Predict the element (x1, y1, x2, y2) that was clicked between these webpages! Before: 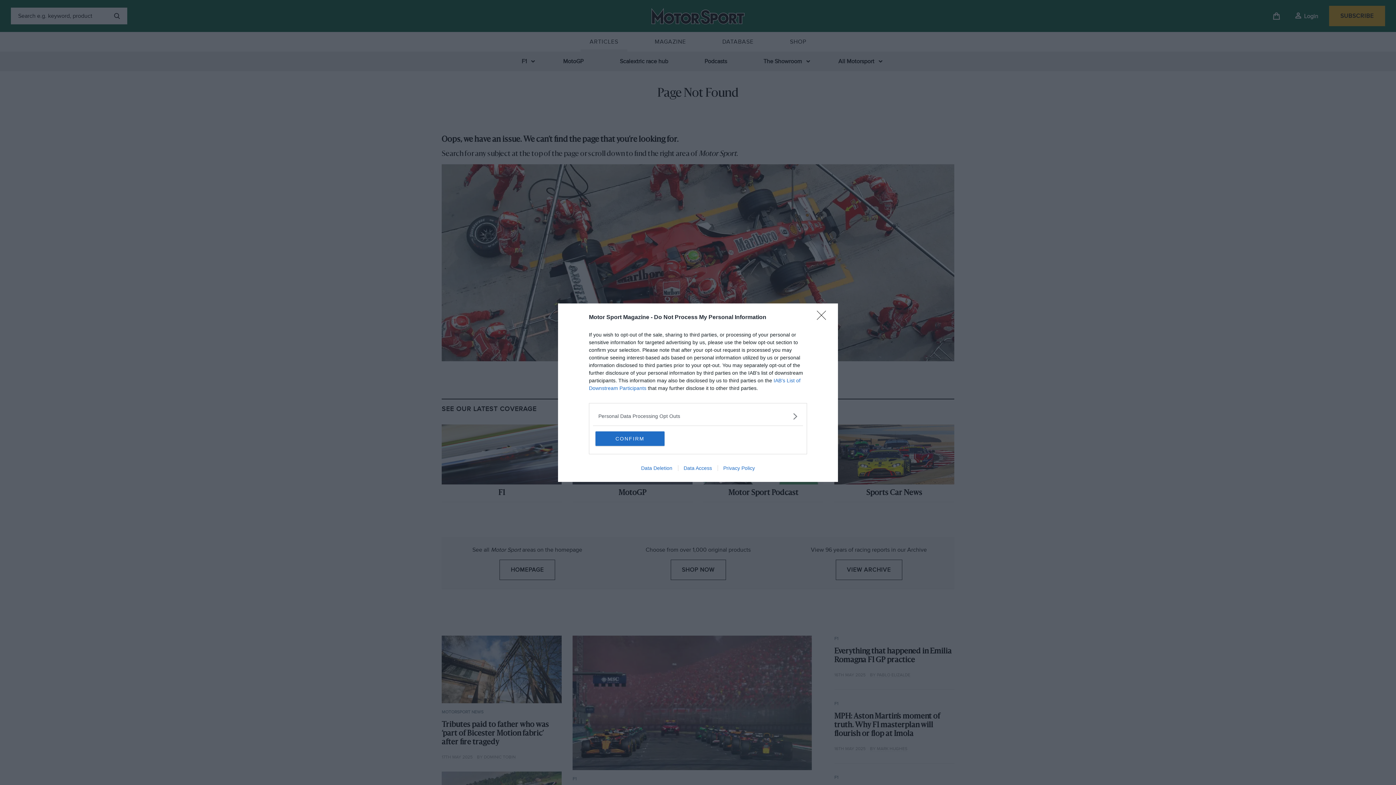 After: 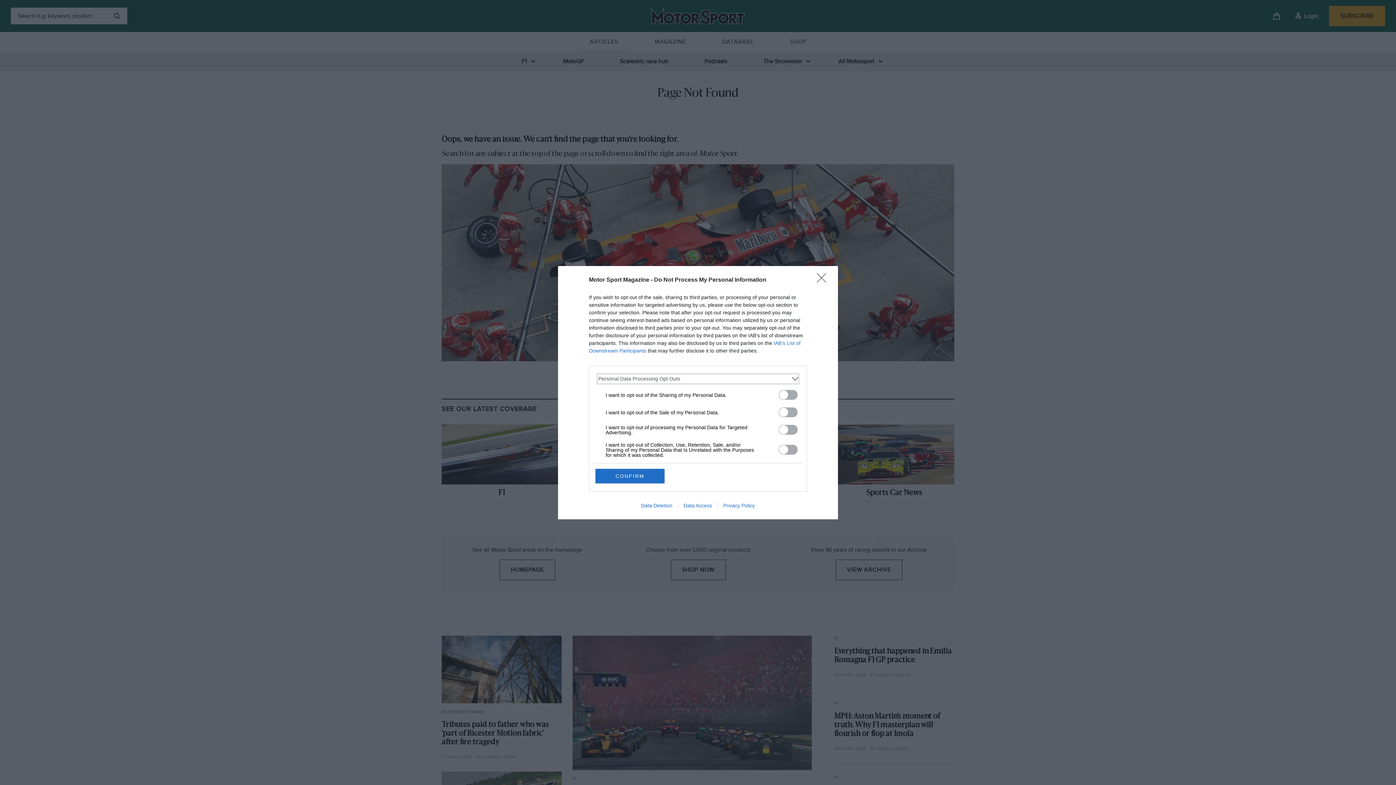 Action: label: Opt-Outs bbox: (598, 412, 797, 420)